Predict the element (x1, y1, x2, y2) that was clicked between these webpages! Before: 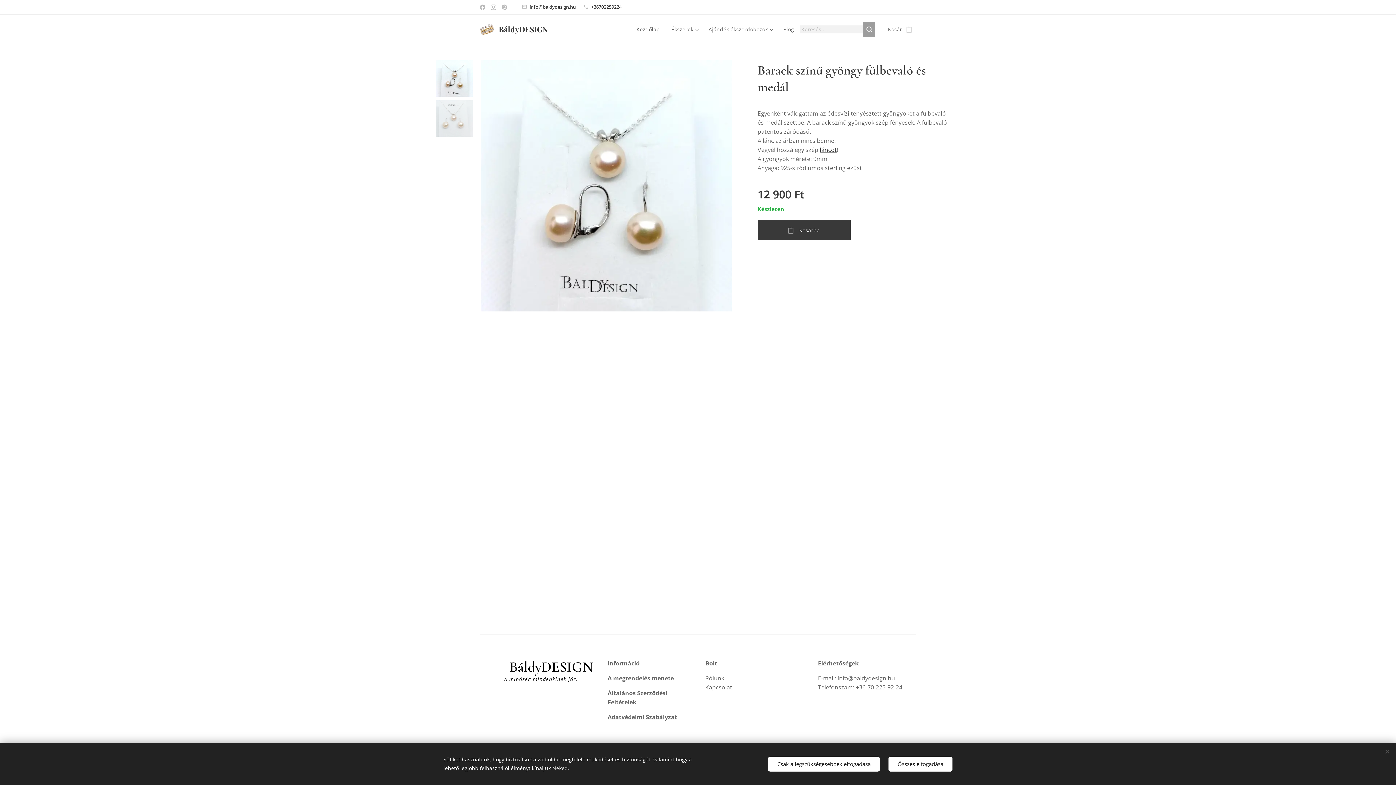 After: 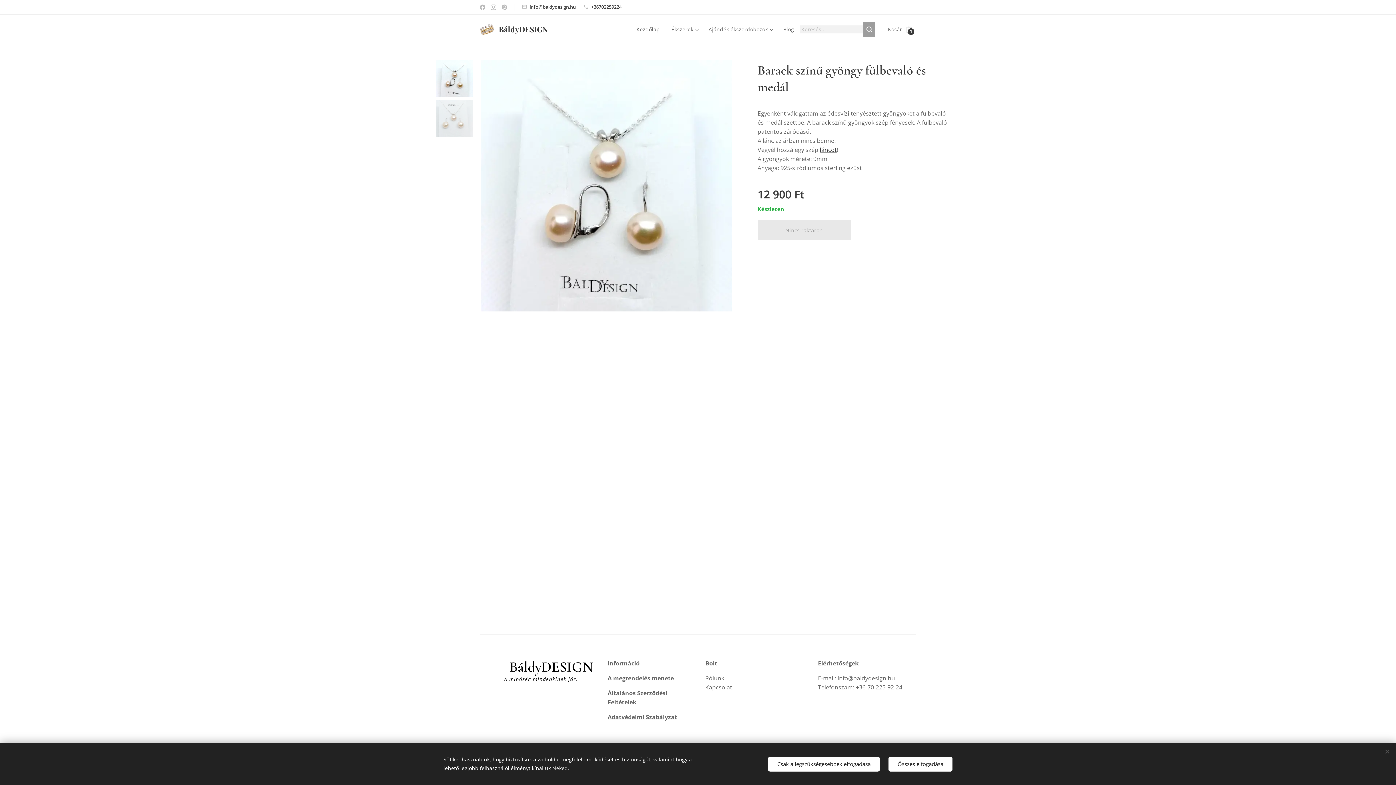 Action: bbox: (757, 220, 850, 240) label: Kosárba